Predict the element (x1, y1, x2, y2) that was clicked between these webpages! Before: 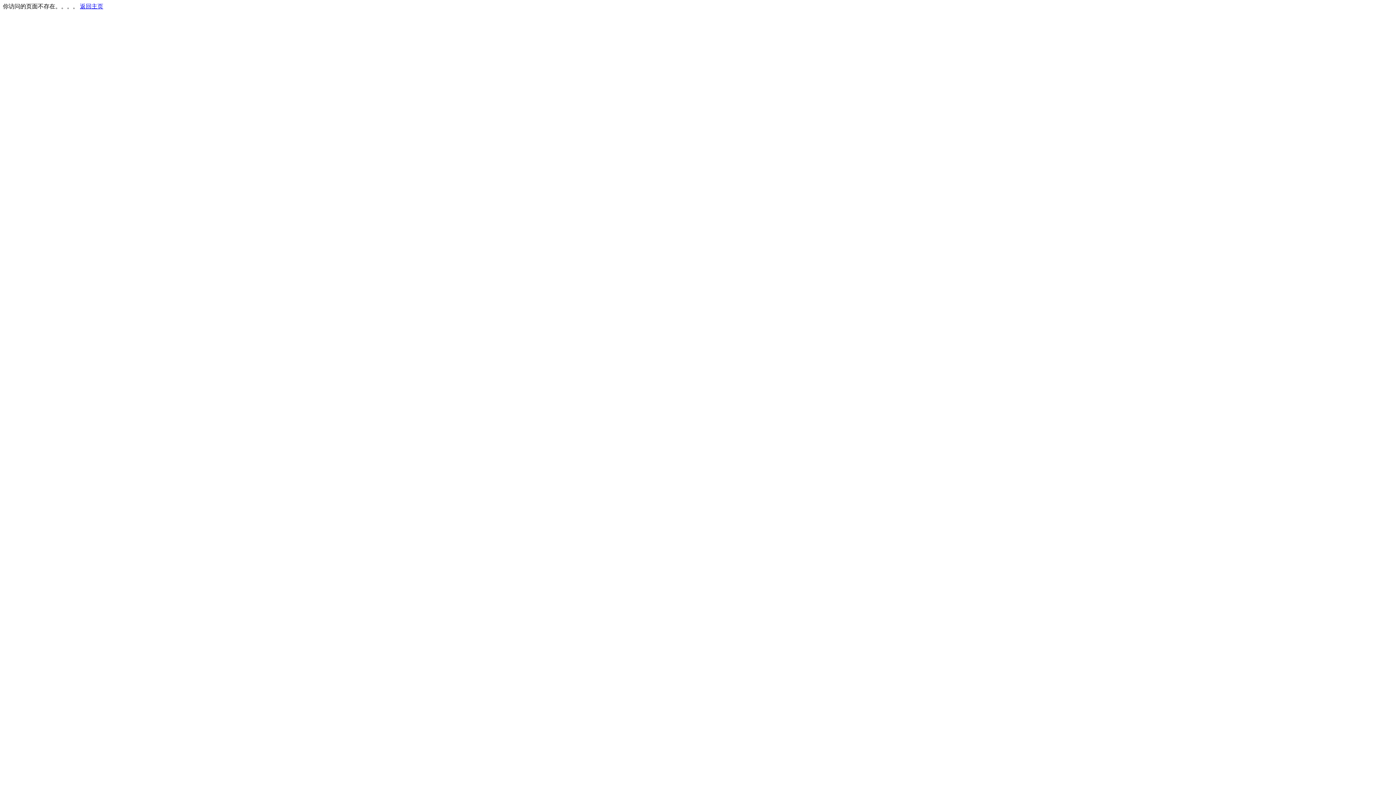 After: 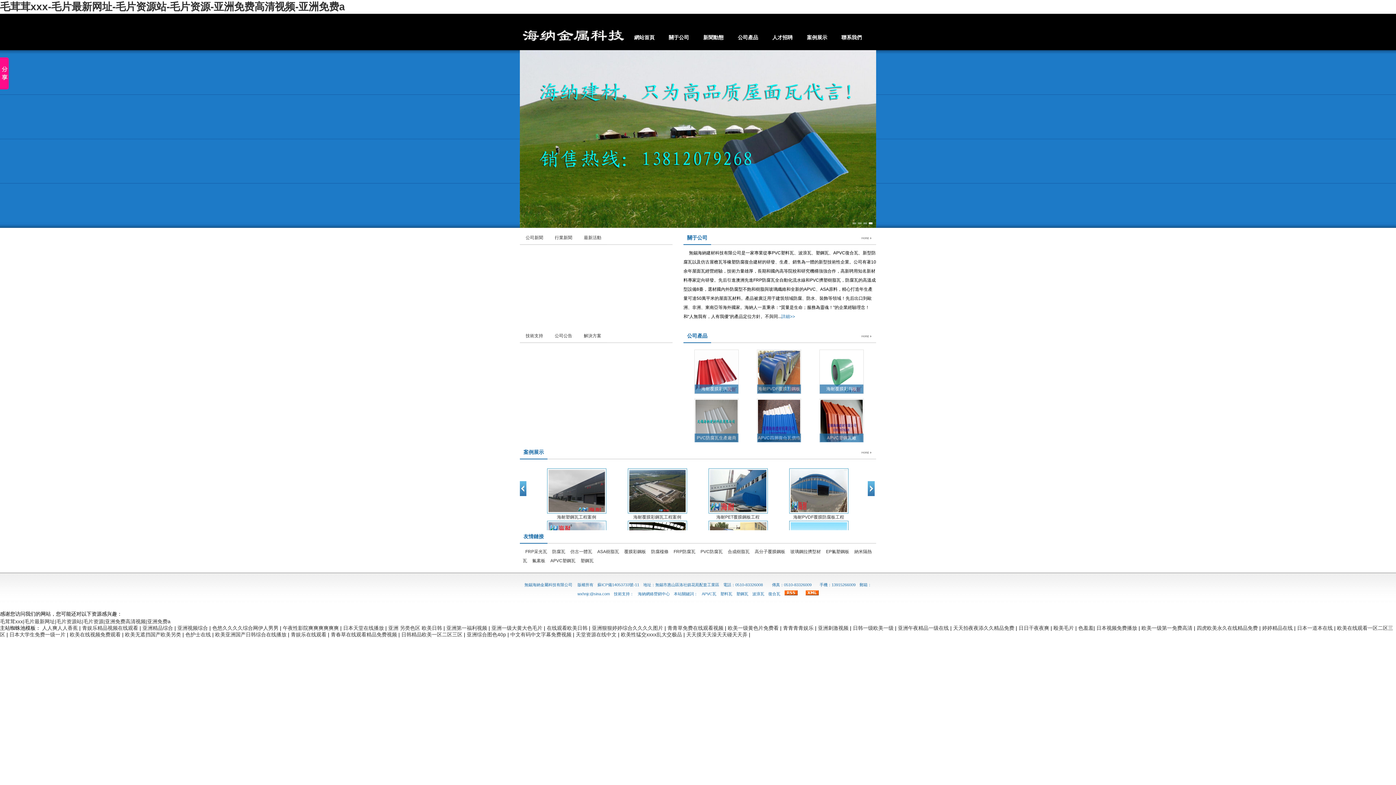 Action: bbox: (80, 3, 103, 9) label: 返回主页